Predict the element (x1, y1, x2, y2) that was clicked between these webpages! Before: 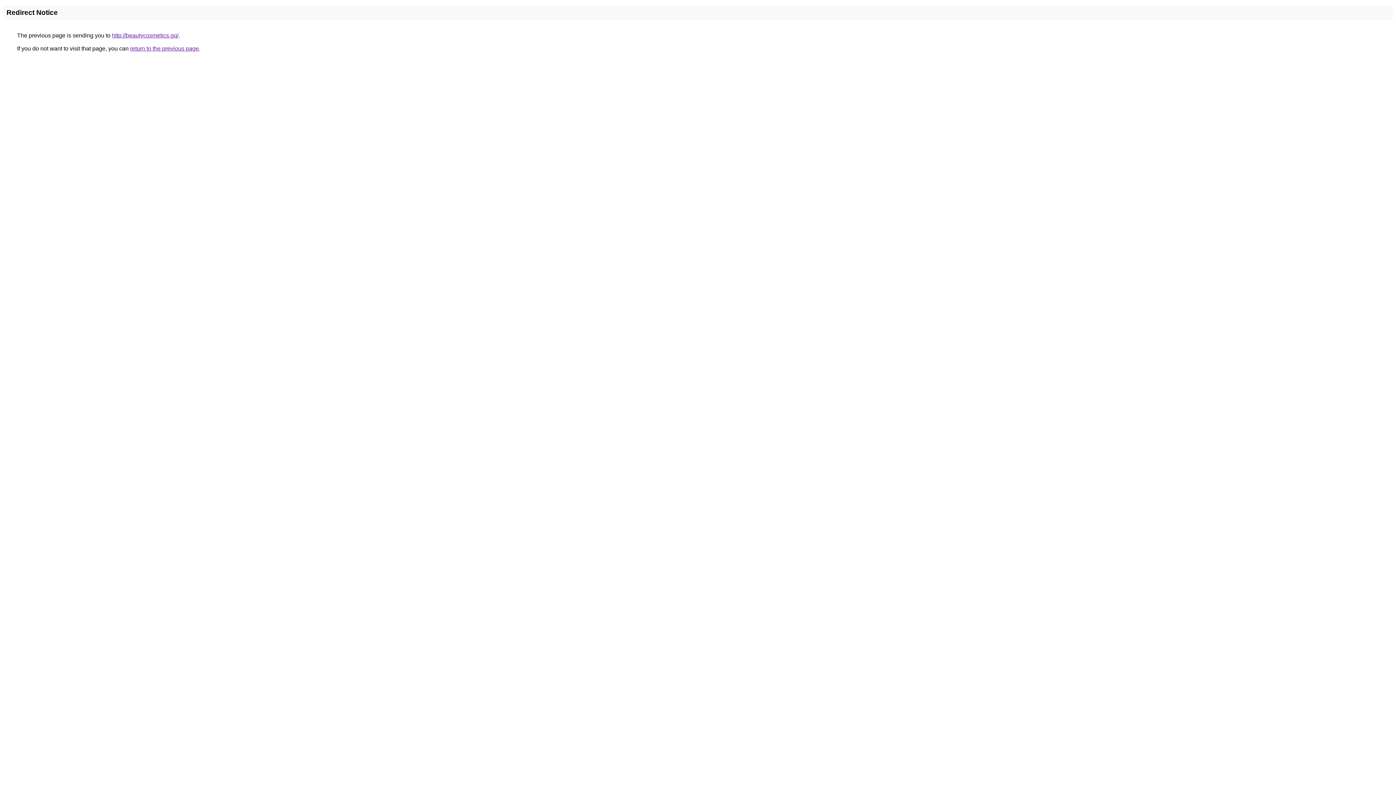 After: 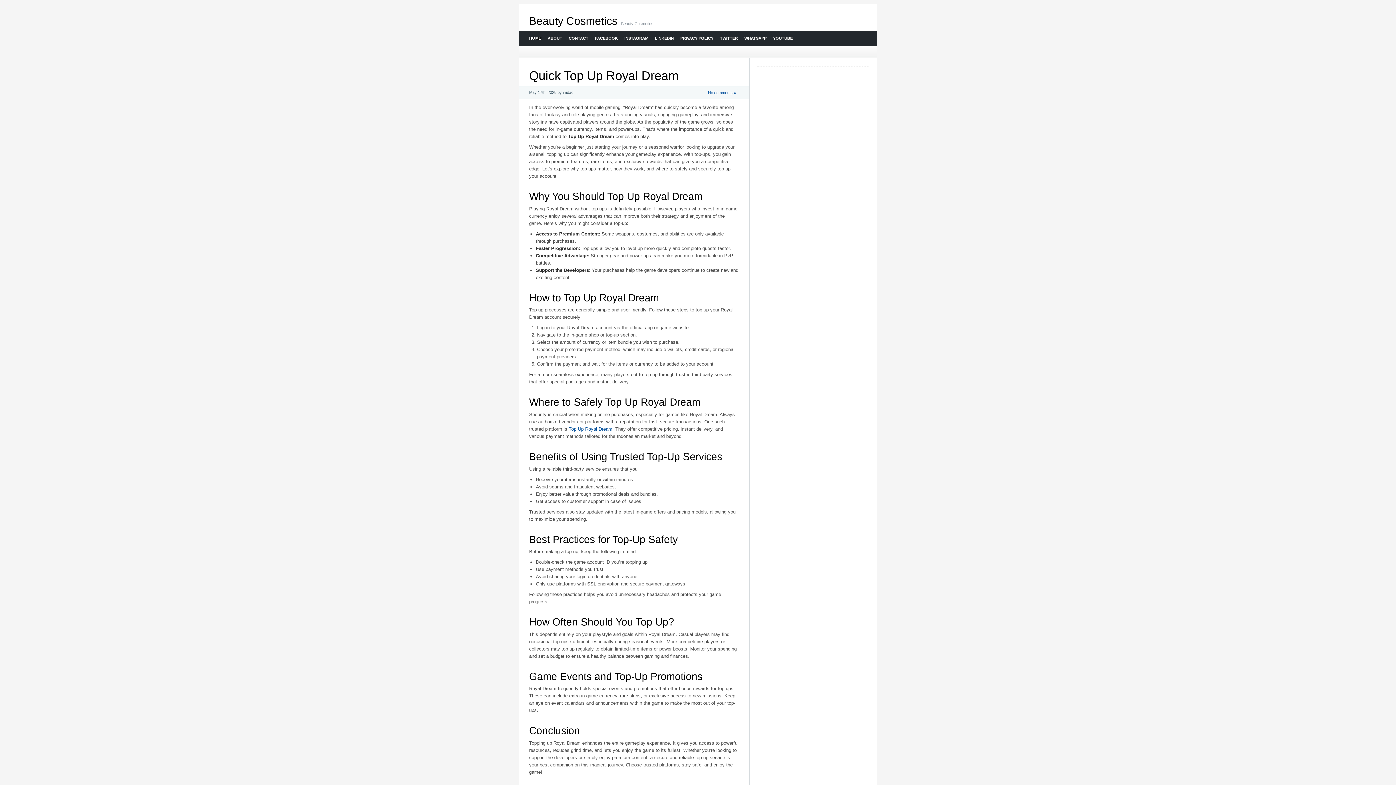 Action: label: http://beautycosmetics.gq/ bbox: (112, 32, 178, 38)